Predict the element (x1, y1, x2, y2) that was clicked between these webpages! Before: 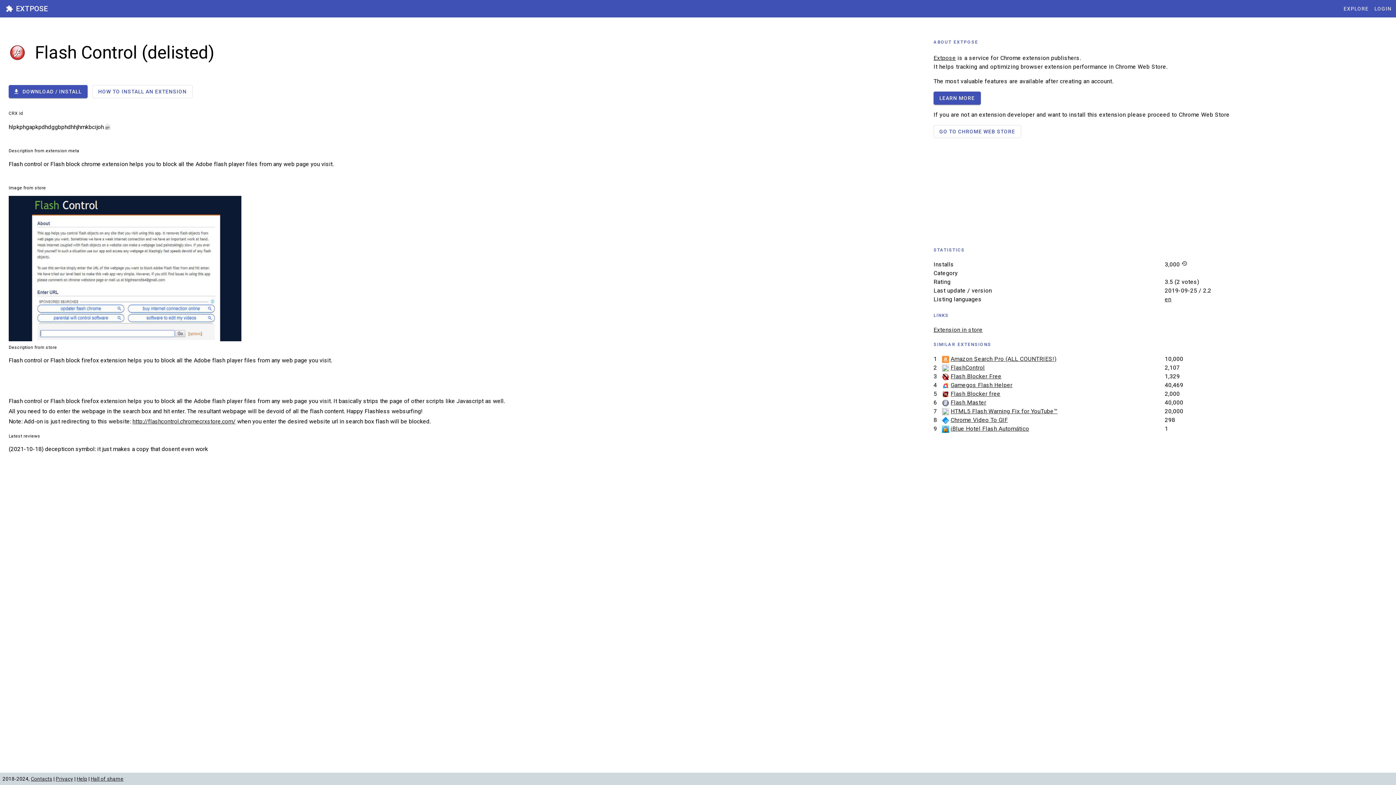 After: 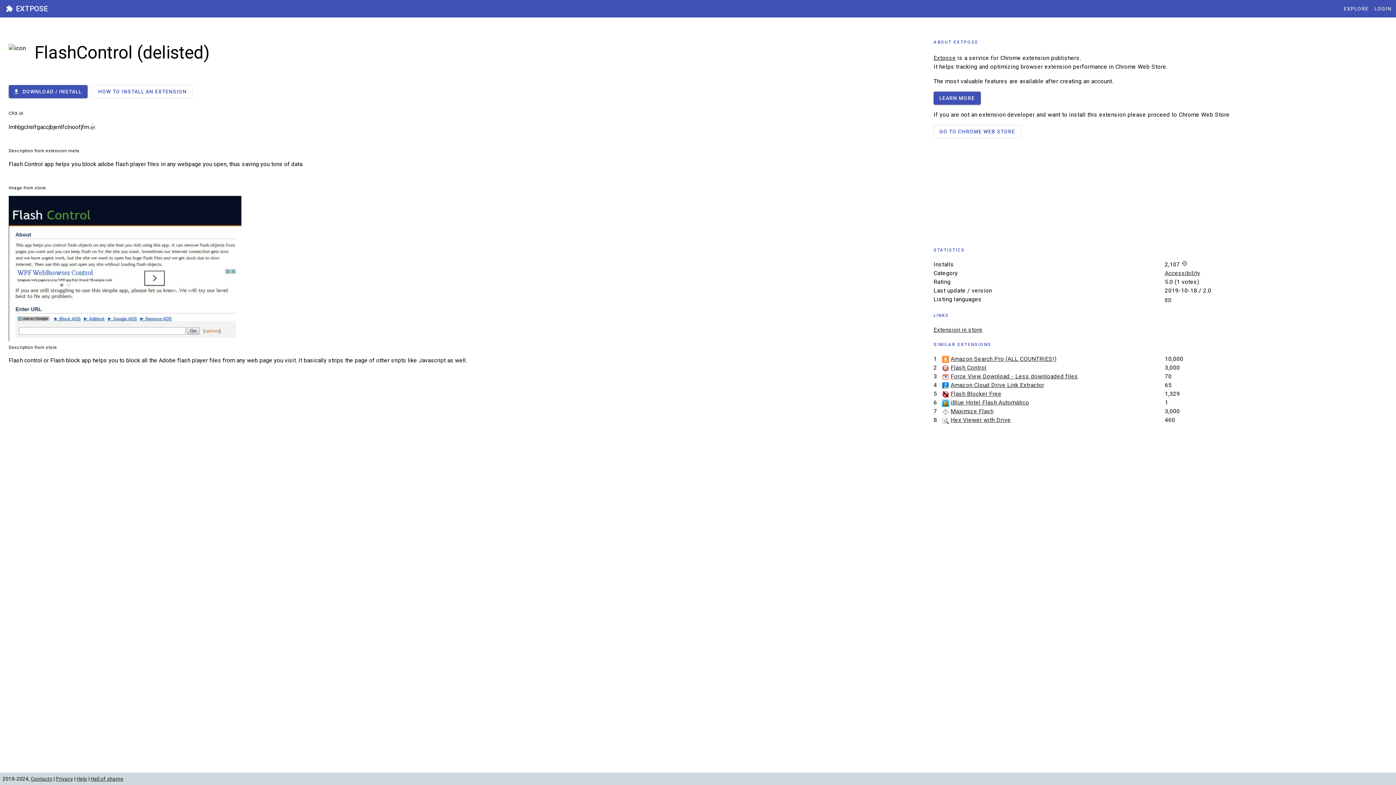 Action: bbox: (950, 364, 985, 371) label: FlashControl